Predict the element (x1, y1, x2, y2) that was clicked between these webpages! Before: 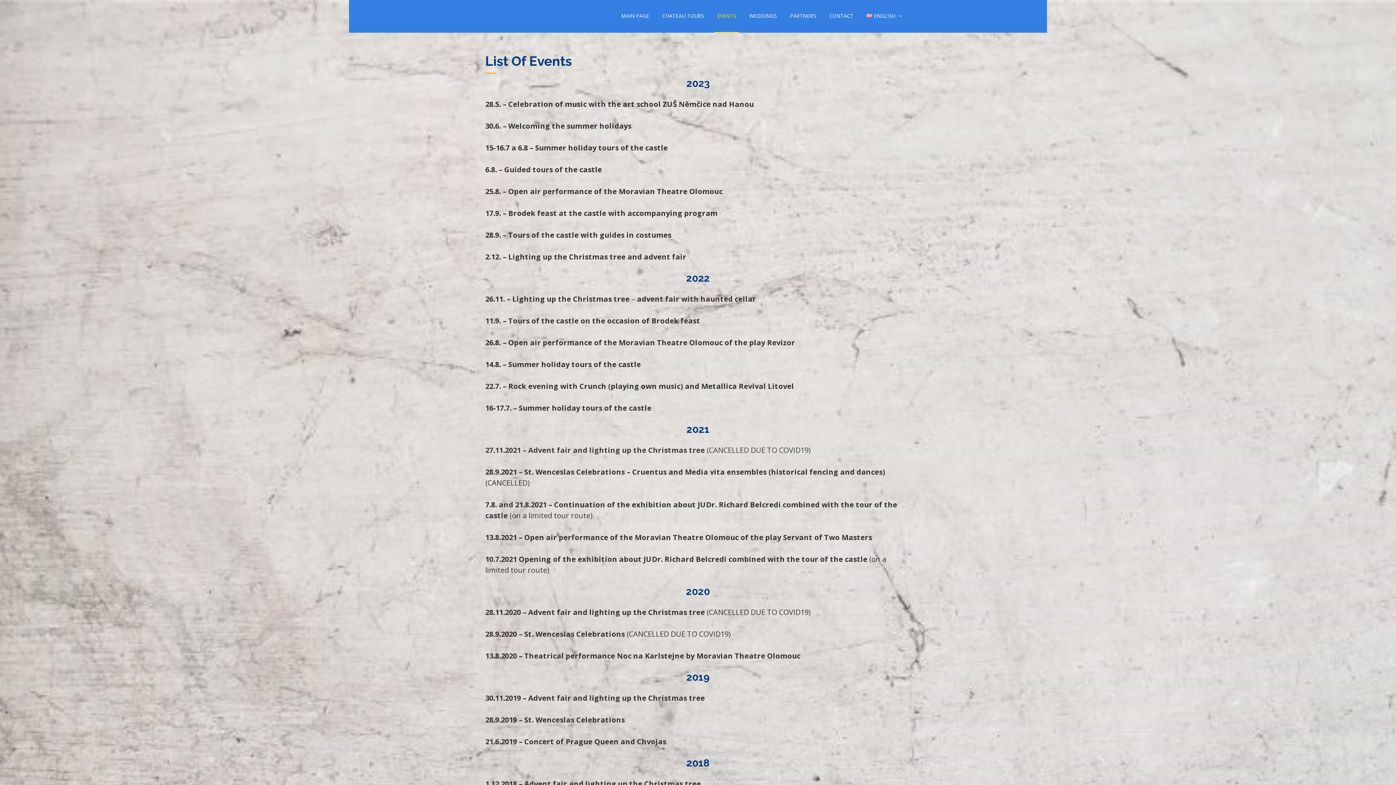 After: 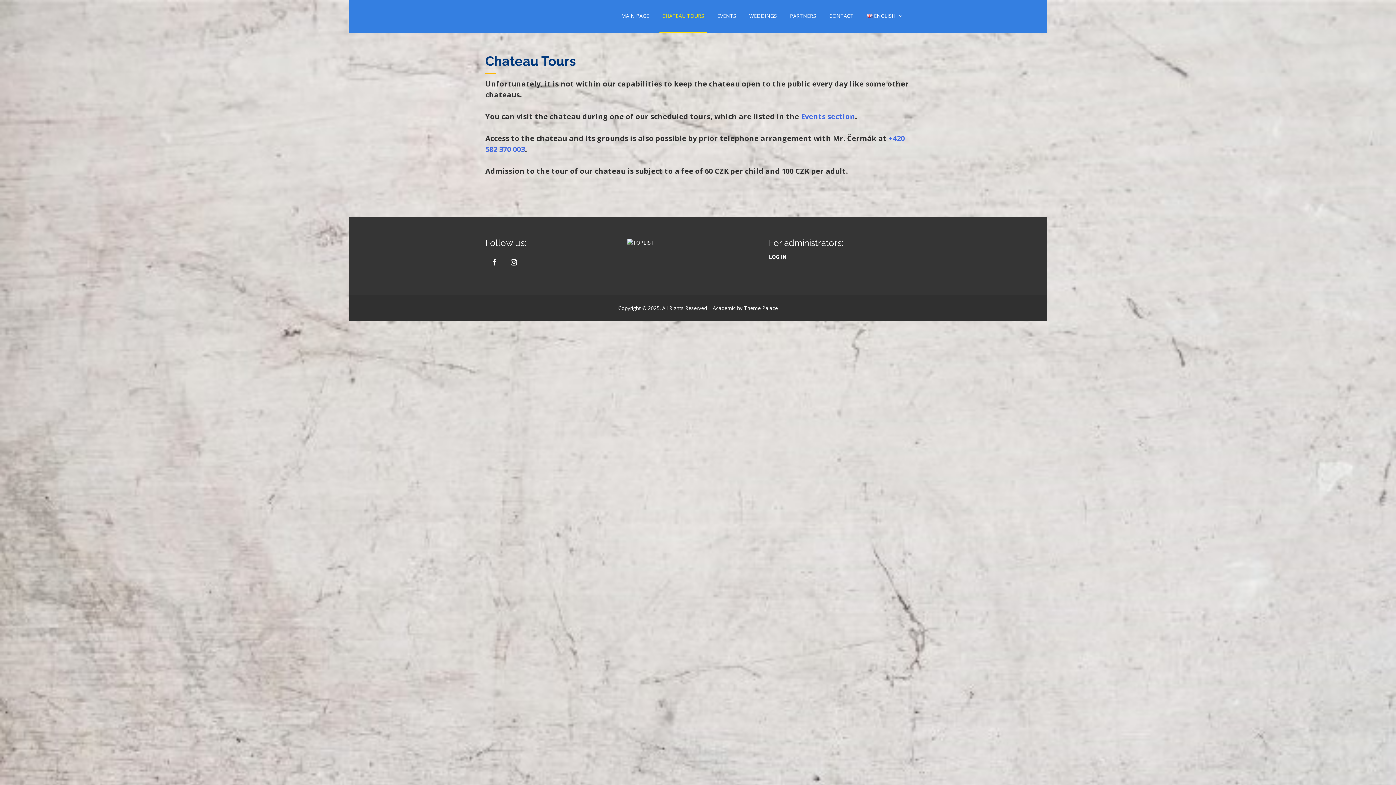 Action: label: CHATEAU TOURS bbox: (659, 0, 707, 32)